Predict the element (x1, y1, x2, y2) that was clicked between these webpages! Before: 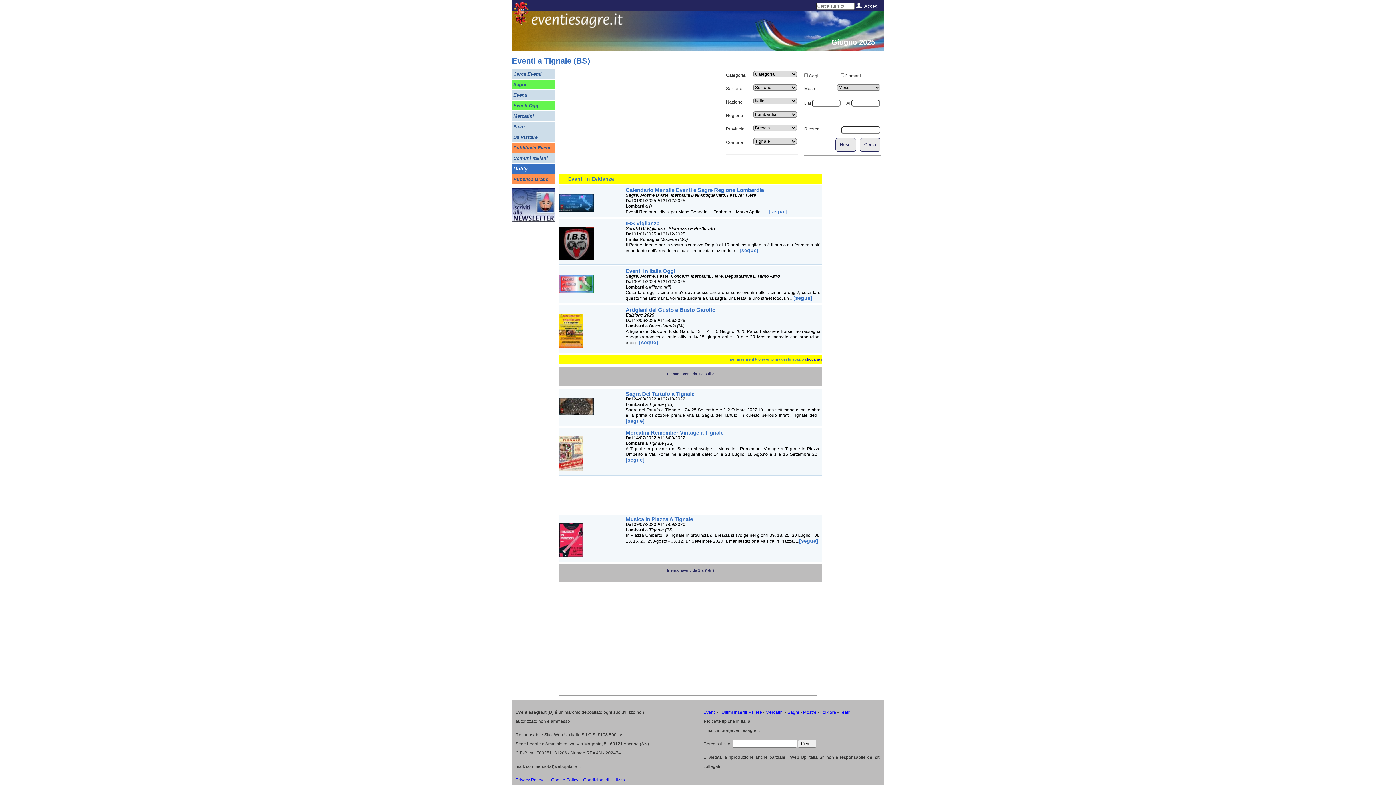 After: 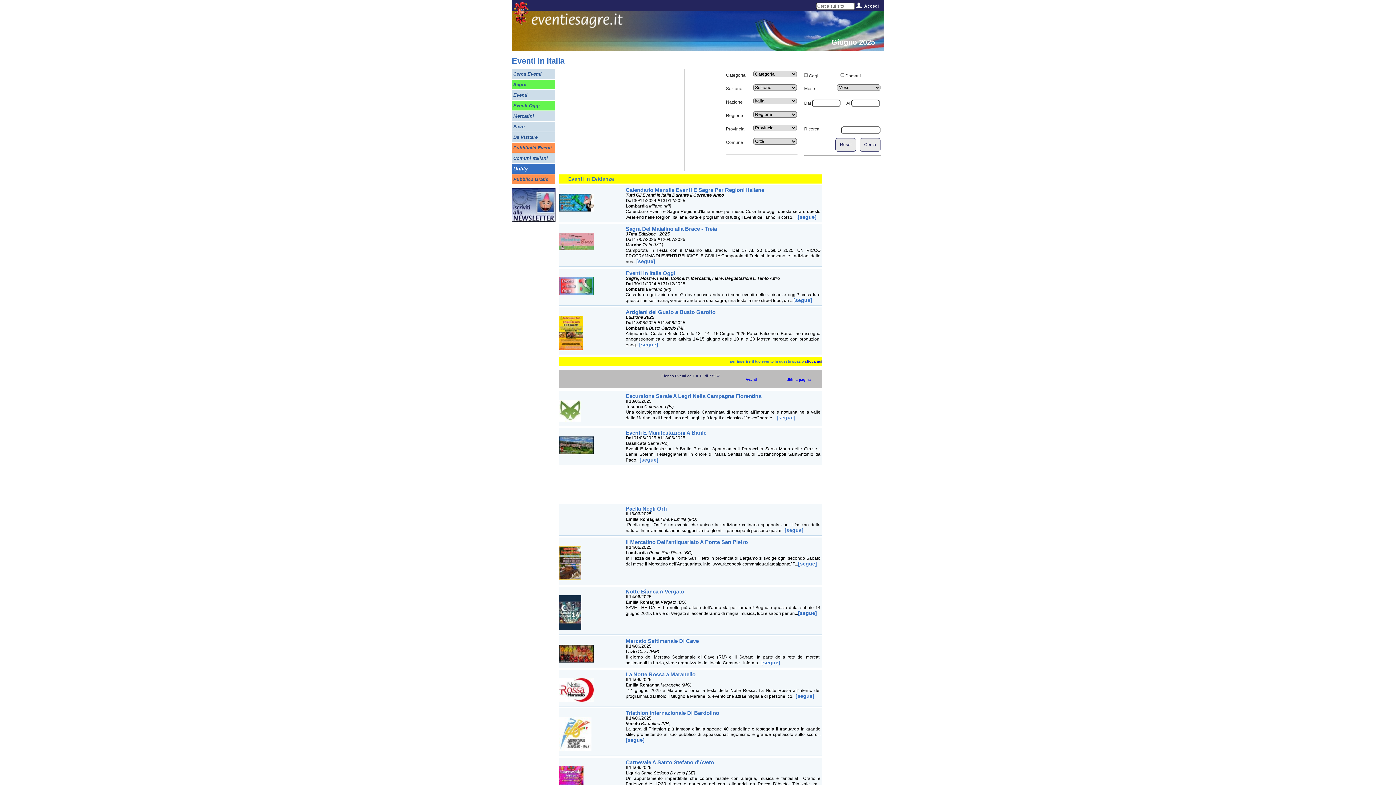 Action: label: Reset bbox: (835, 138, 856, 151)